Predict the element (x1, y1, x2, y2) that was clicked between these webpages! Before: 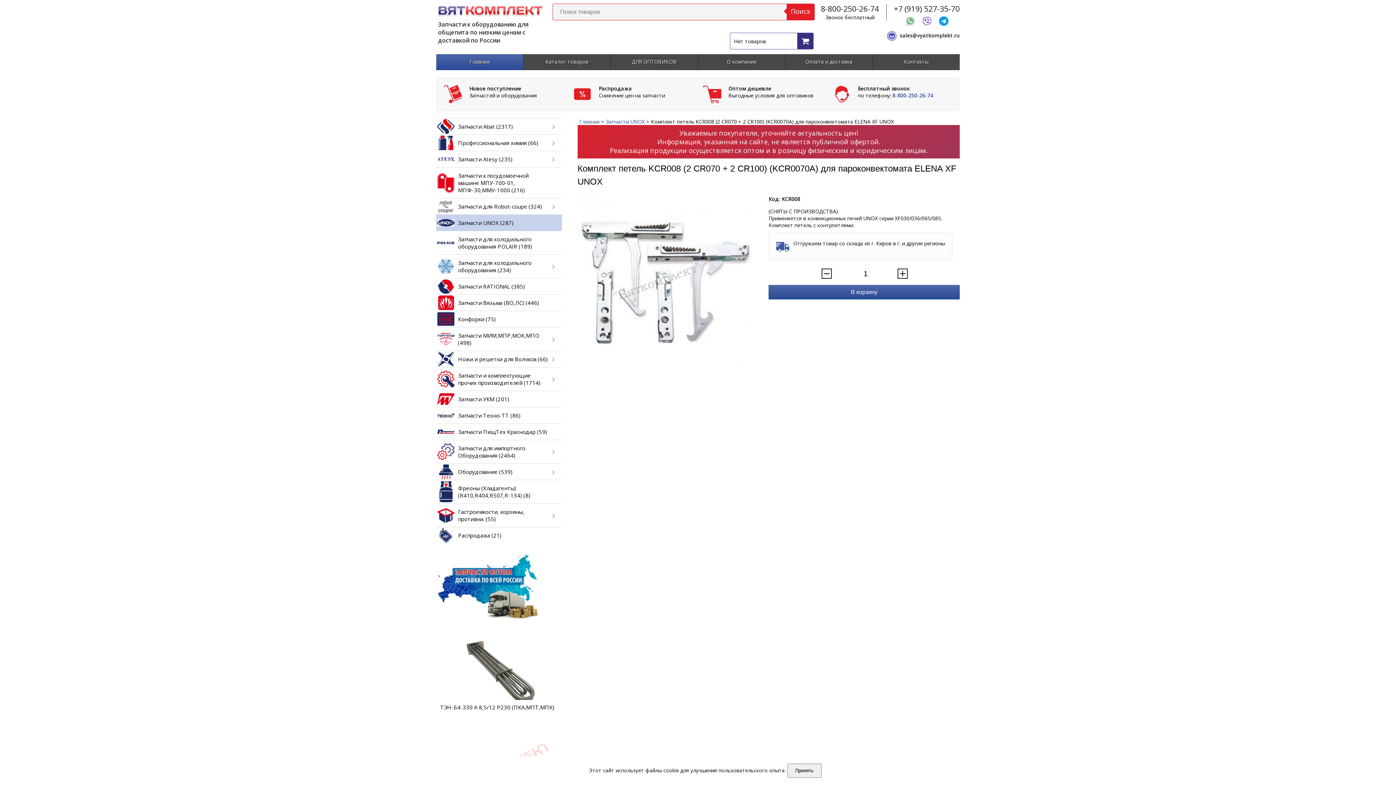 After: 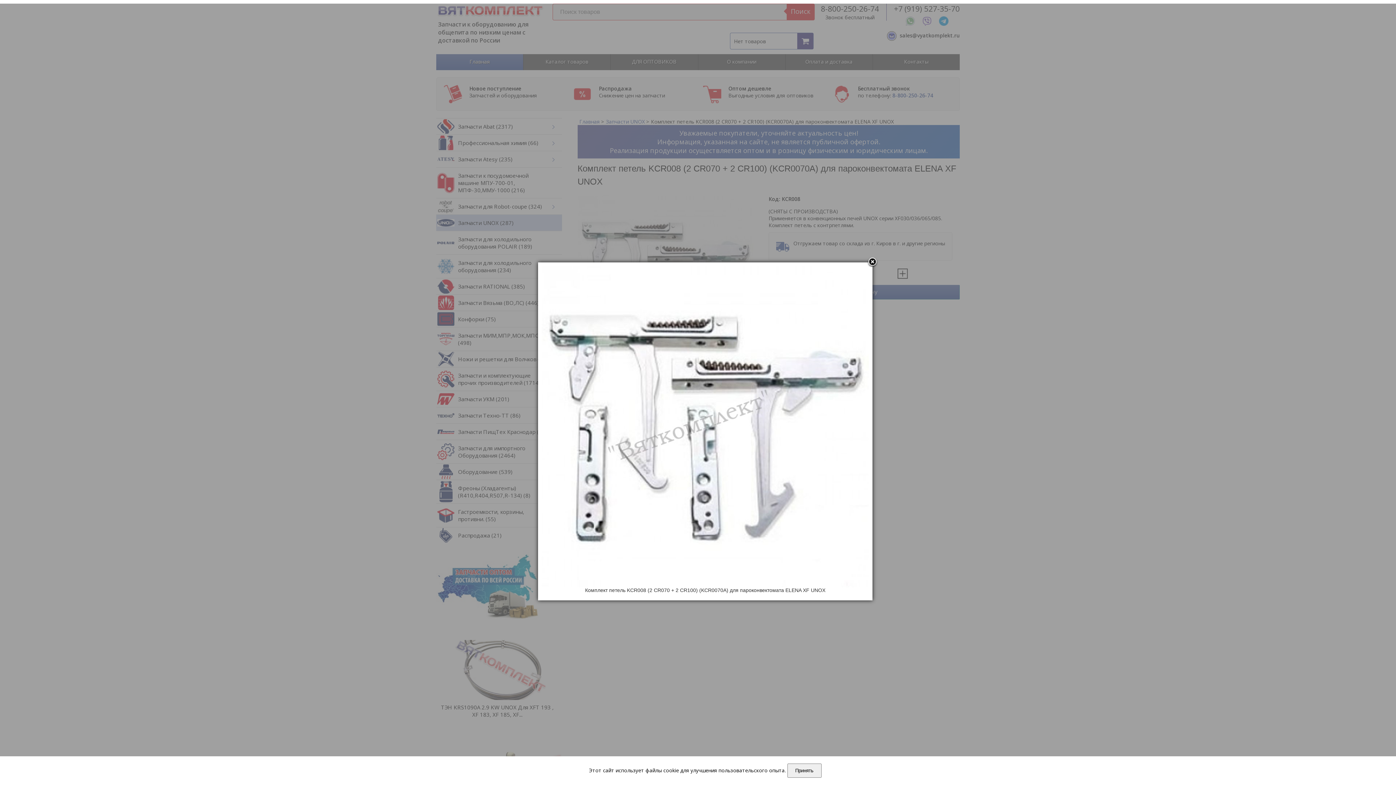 Action: bbox: (577, 277, 753, 284)